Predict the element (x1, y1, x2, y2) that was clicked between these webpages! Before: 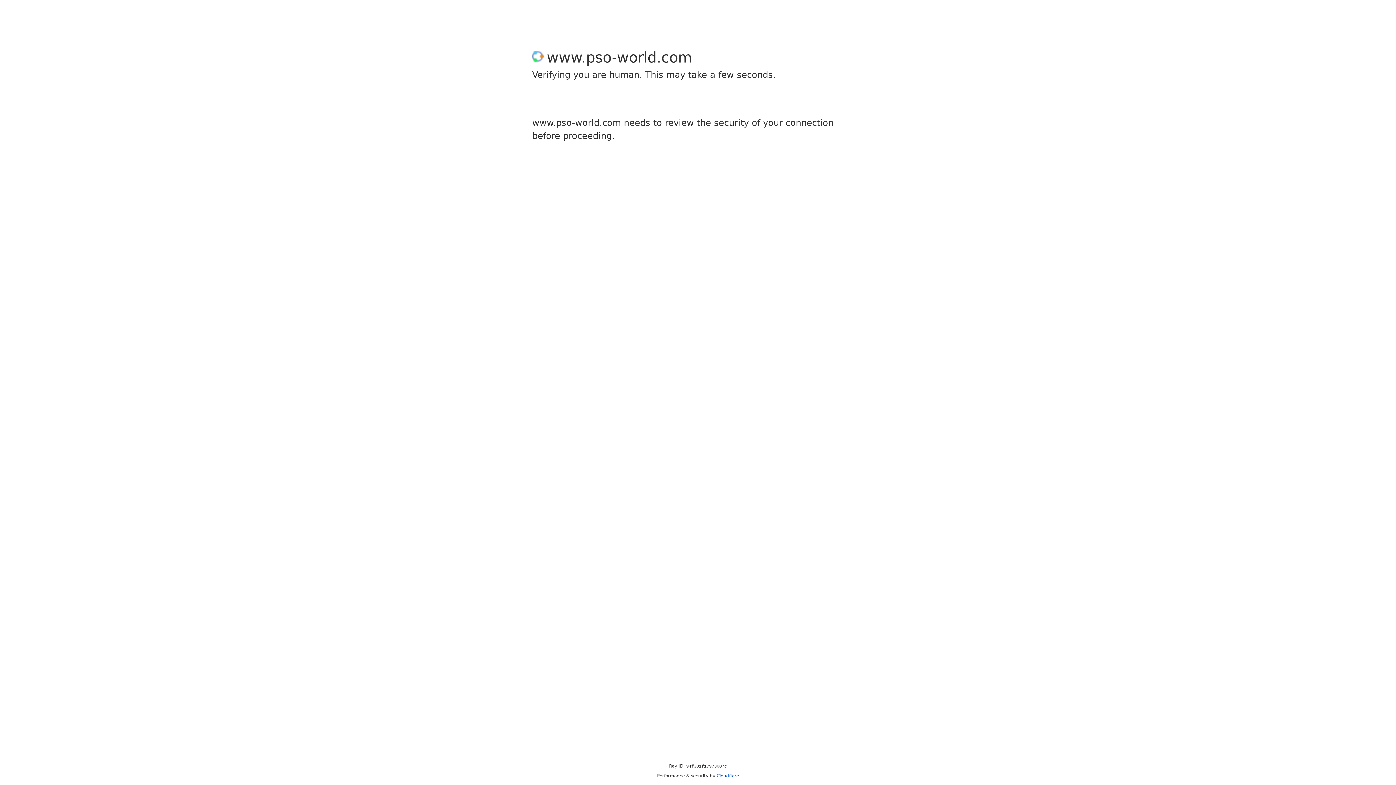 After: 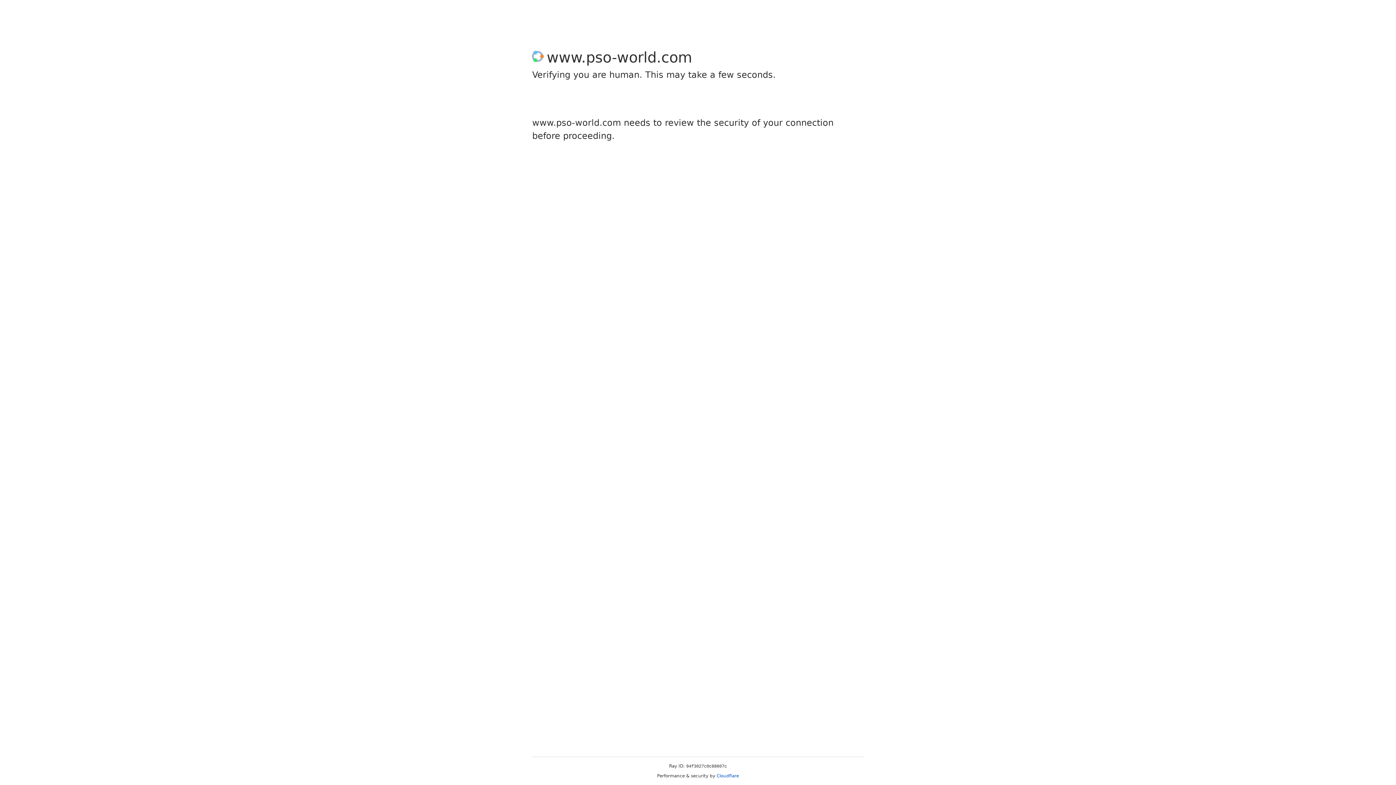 Action: bbox: (716, 773, 739, 778) label: Cloudflare